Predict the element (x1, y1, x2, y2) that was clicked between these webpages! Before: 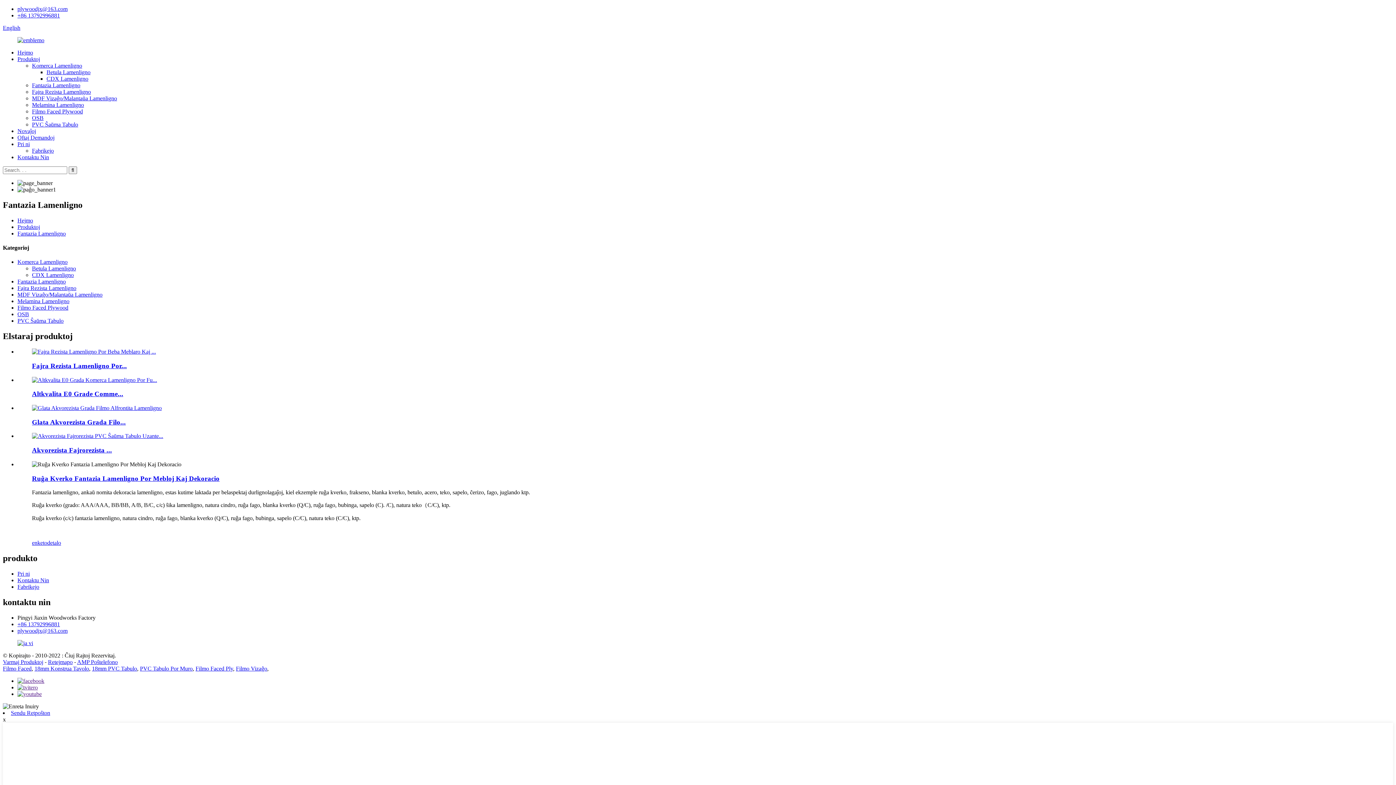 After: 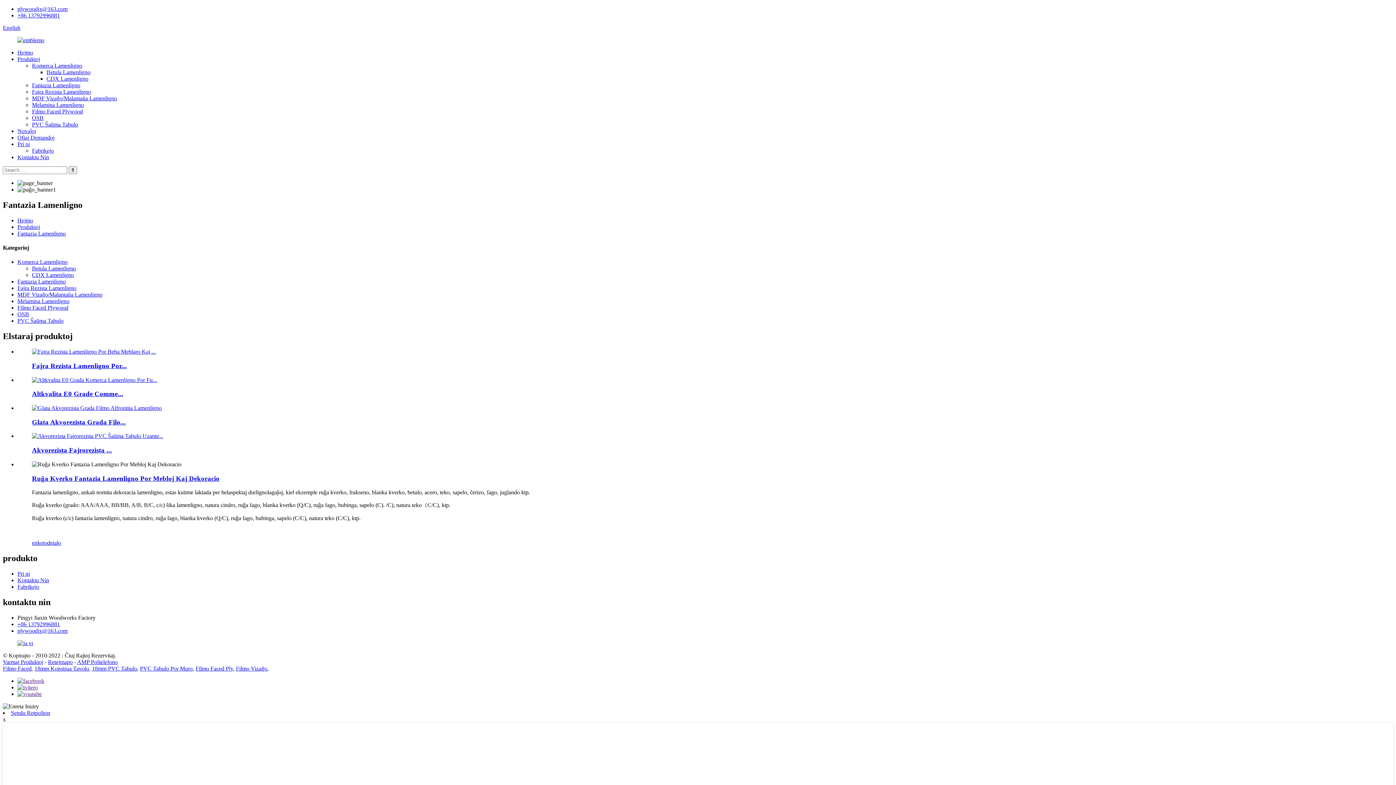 Action: bbox: (17, 621, 60, 627) label: +86 13792996881